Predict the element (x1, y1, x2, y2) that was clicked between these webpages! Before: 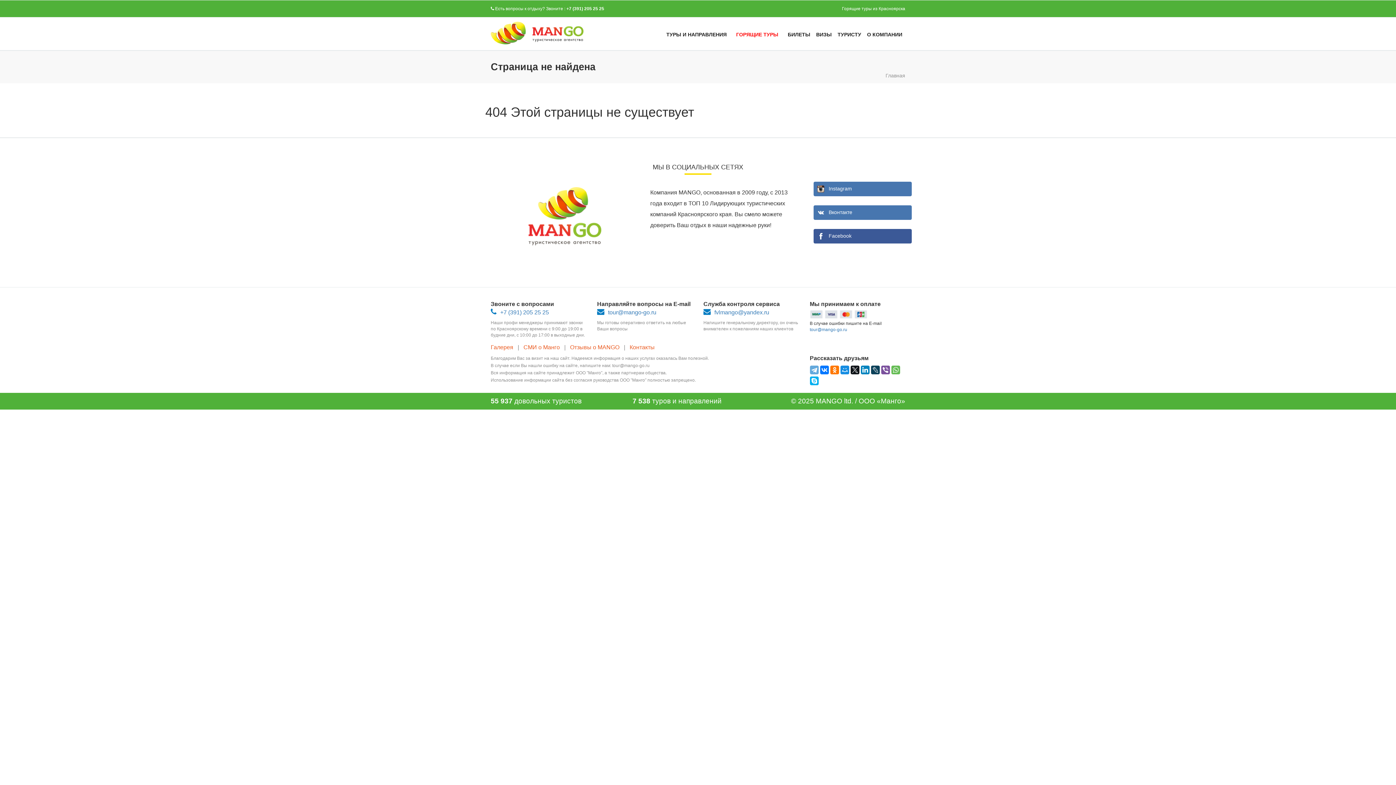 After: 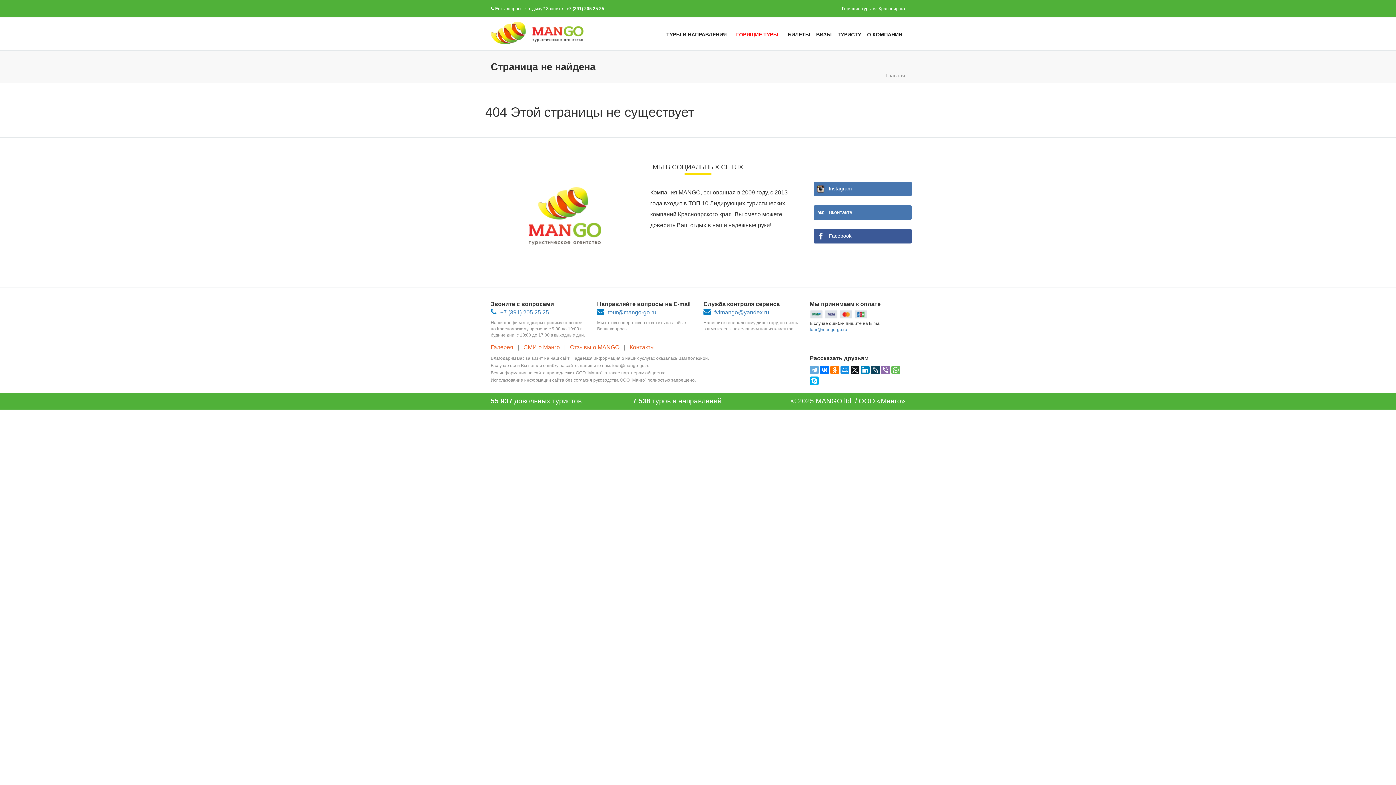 Action: bbox: (881, 365, 890, 374)